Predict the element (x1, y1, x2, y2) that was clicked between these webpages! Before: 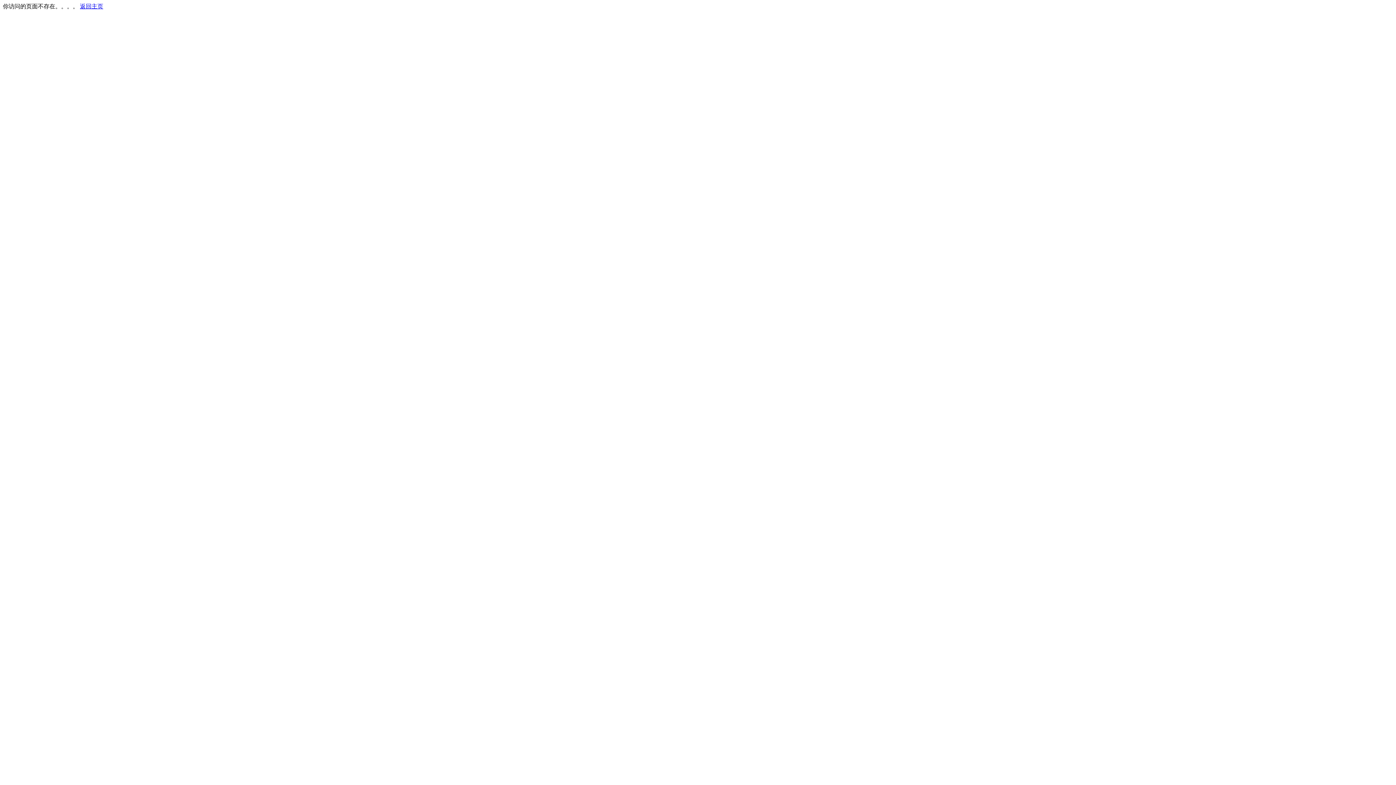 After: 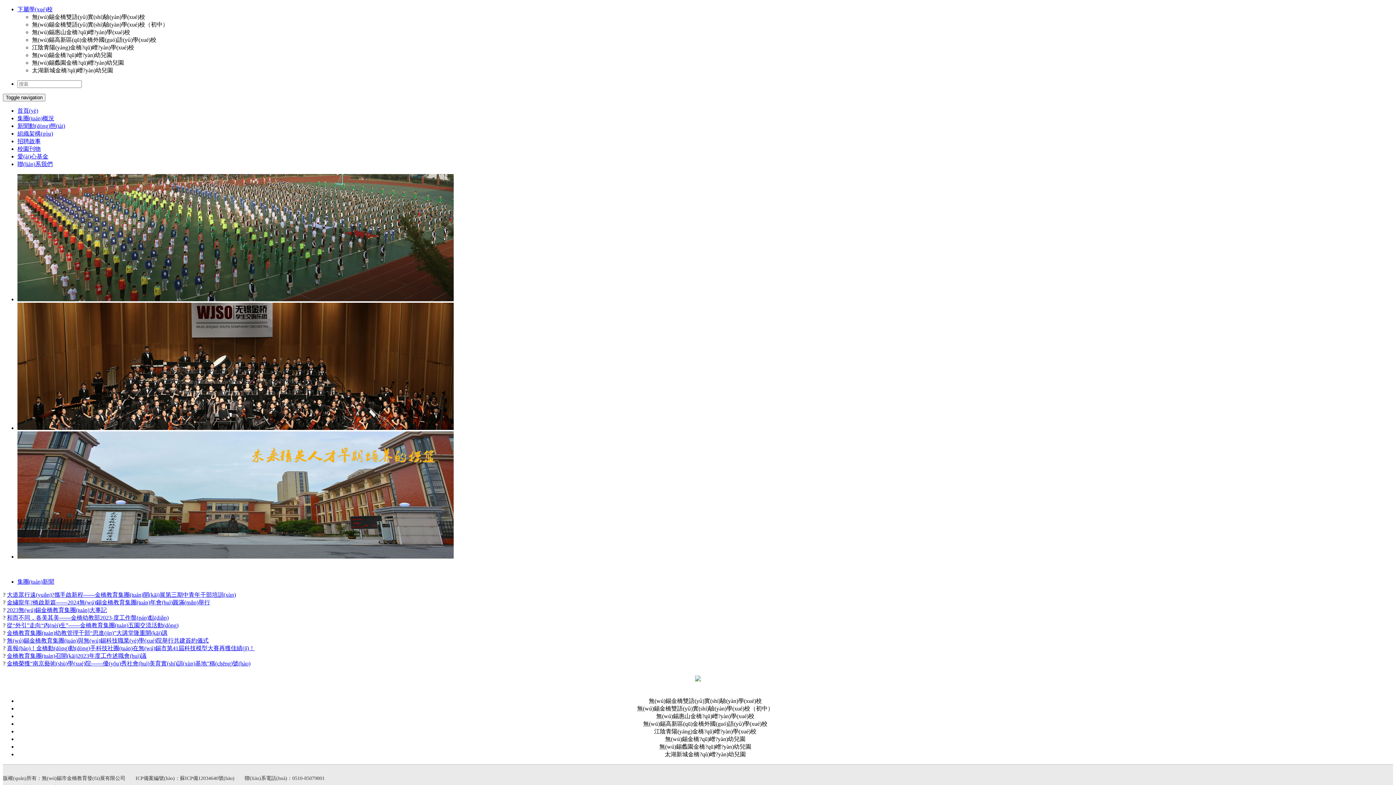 Action: bbox: (80, 3, 103, 9) label: 返回主页